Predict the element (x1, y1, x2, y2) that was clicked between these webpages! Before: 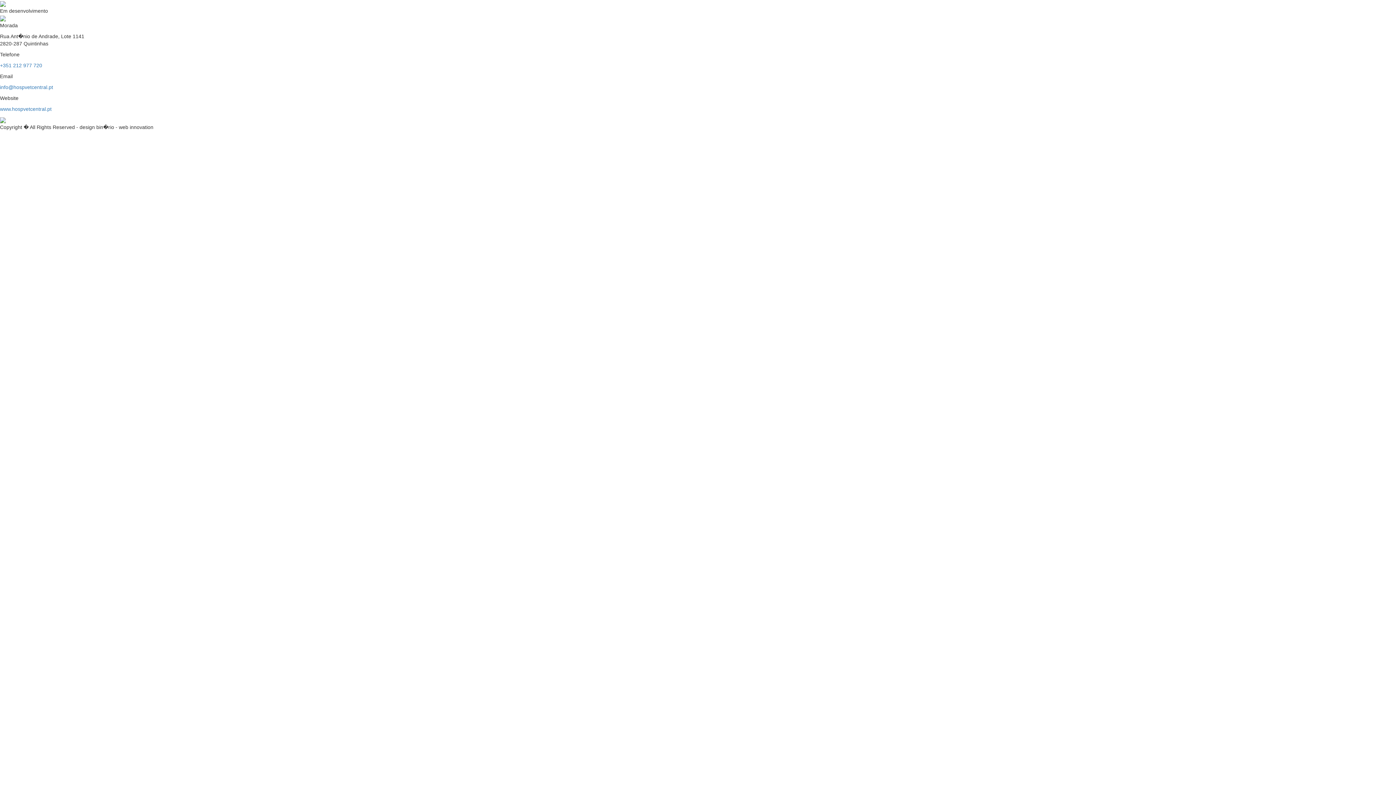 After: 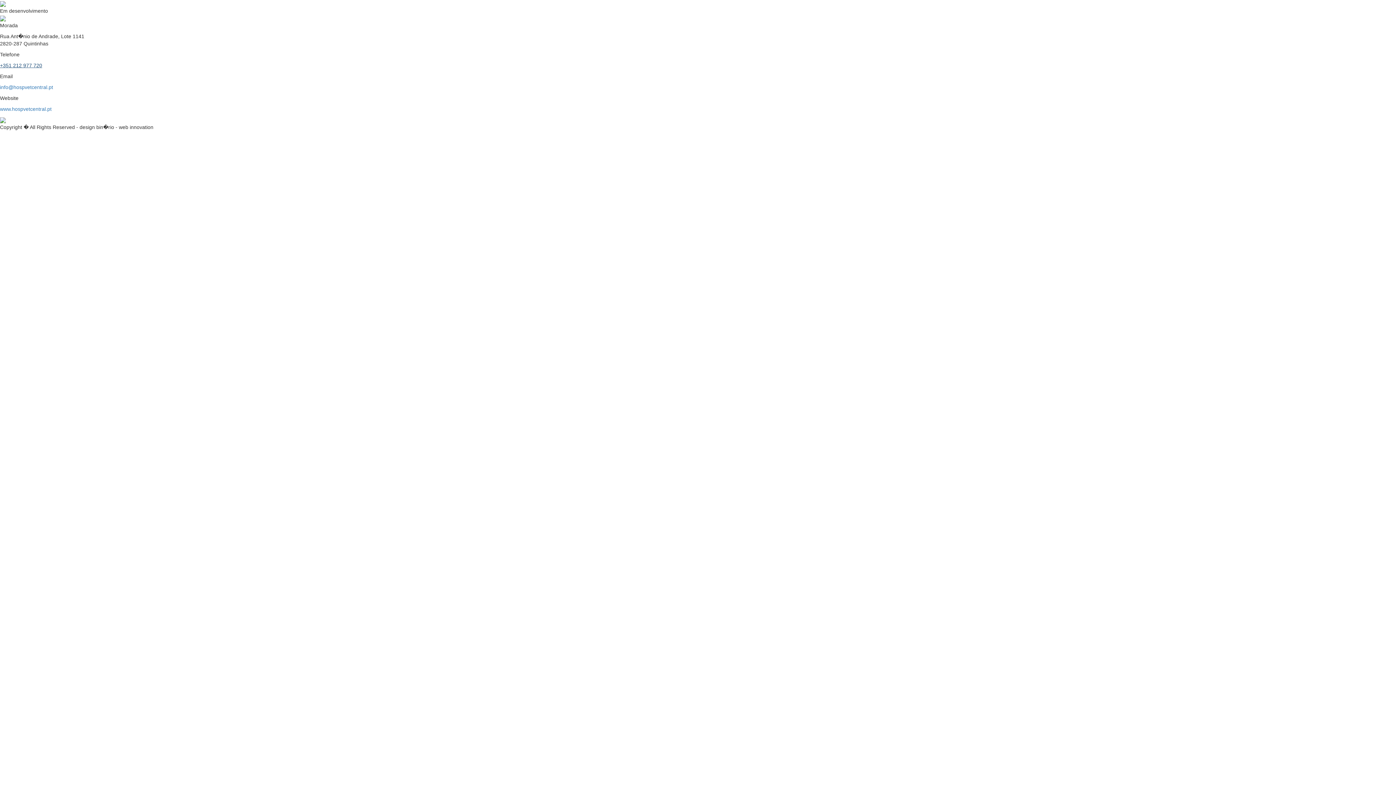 Action: bbox: (0, 62, 42, 68) label: +351 212 977 720